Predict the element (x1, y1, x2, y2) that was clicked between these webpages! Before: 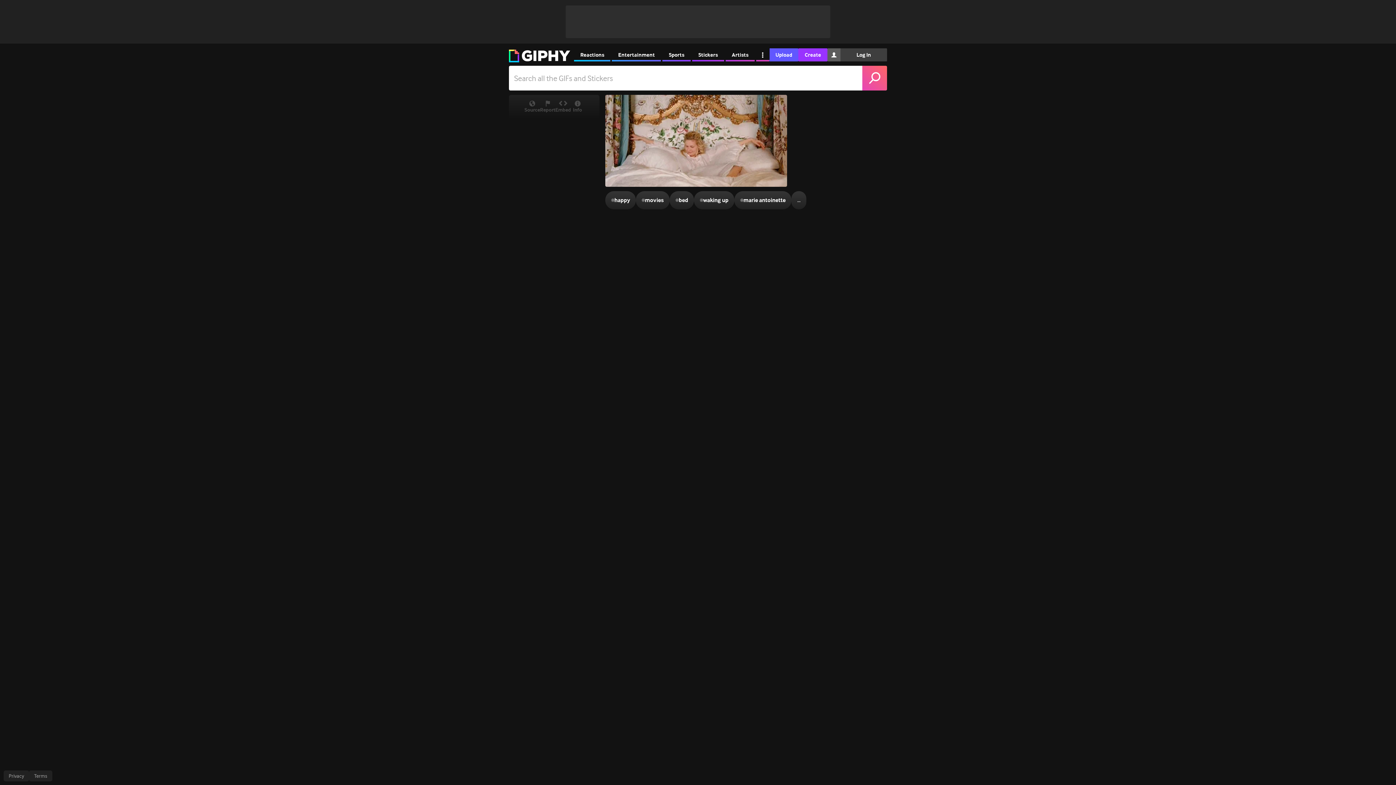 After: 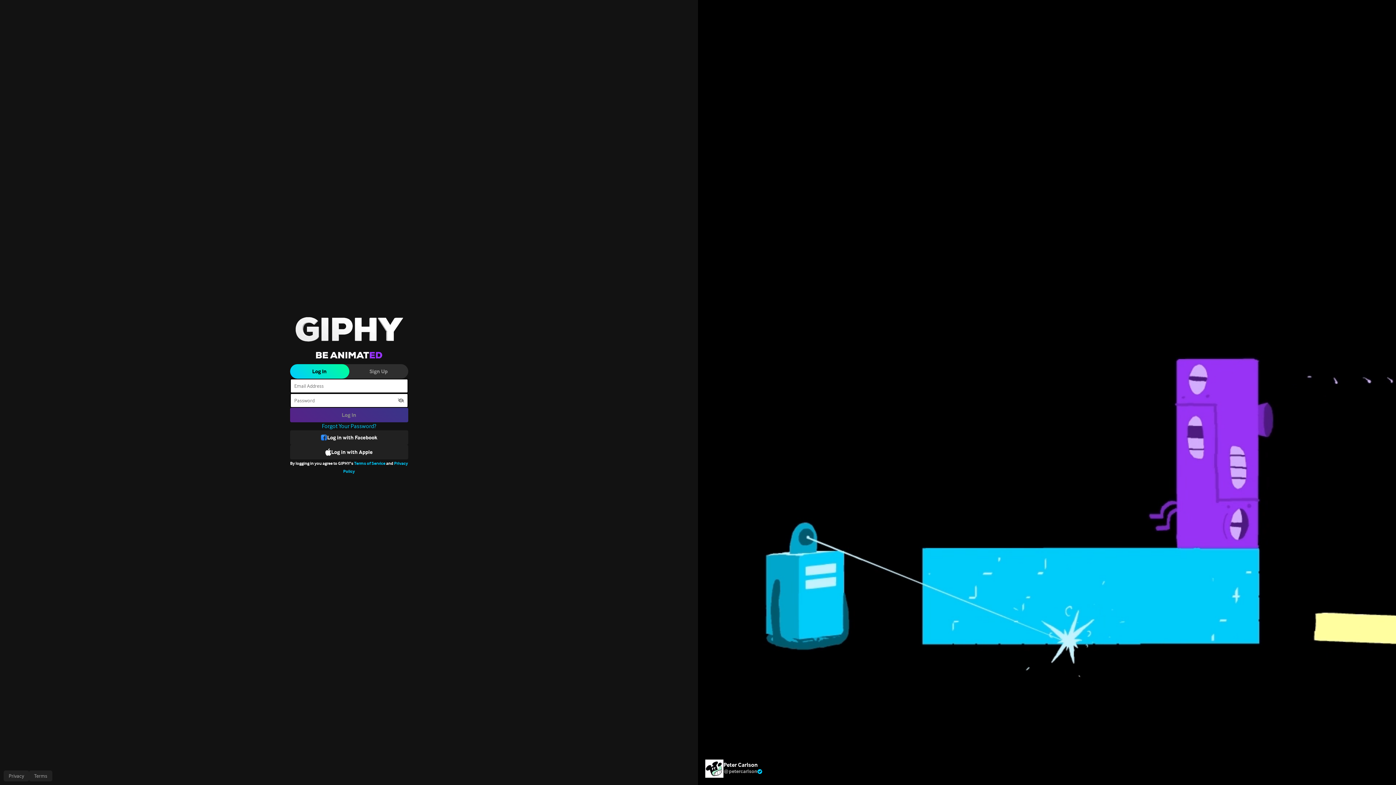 Action: bbox: (840, 48, 887, 61) label: Log In